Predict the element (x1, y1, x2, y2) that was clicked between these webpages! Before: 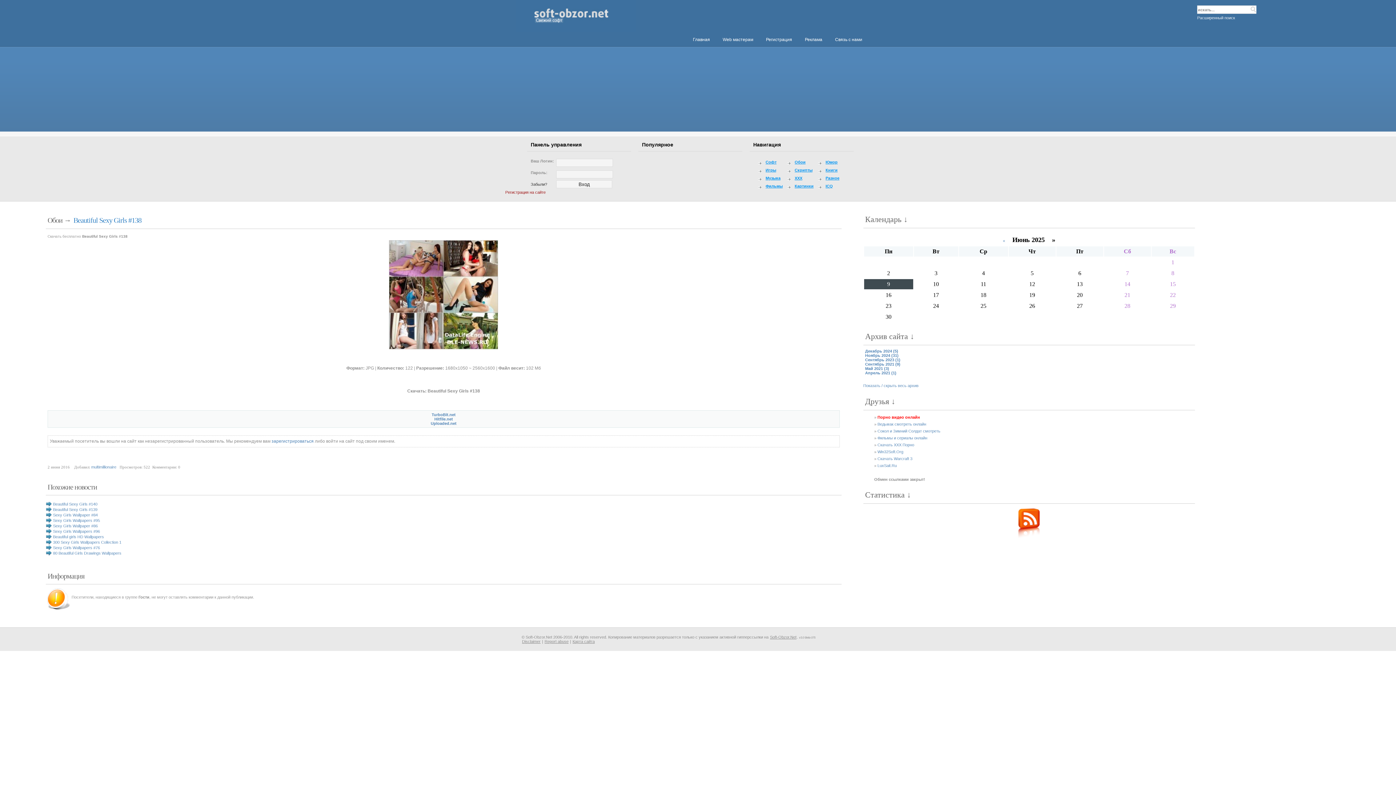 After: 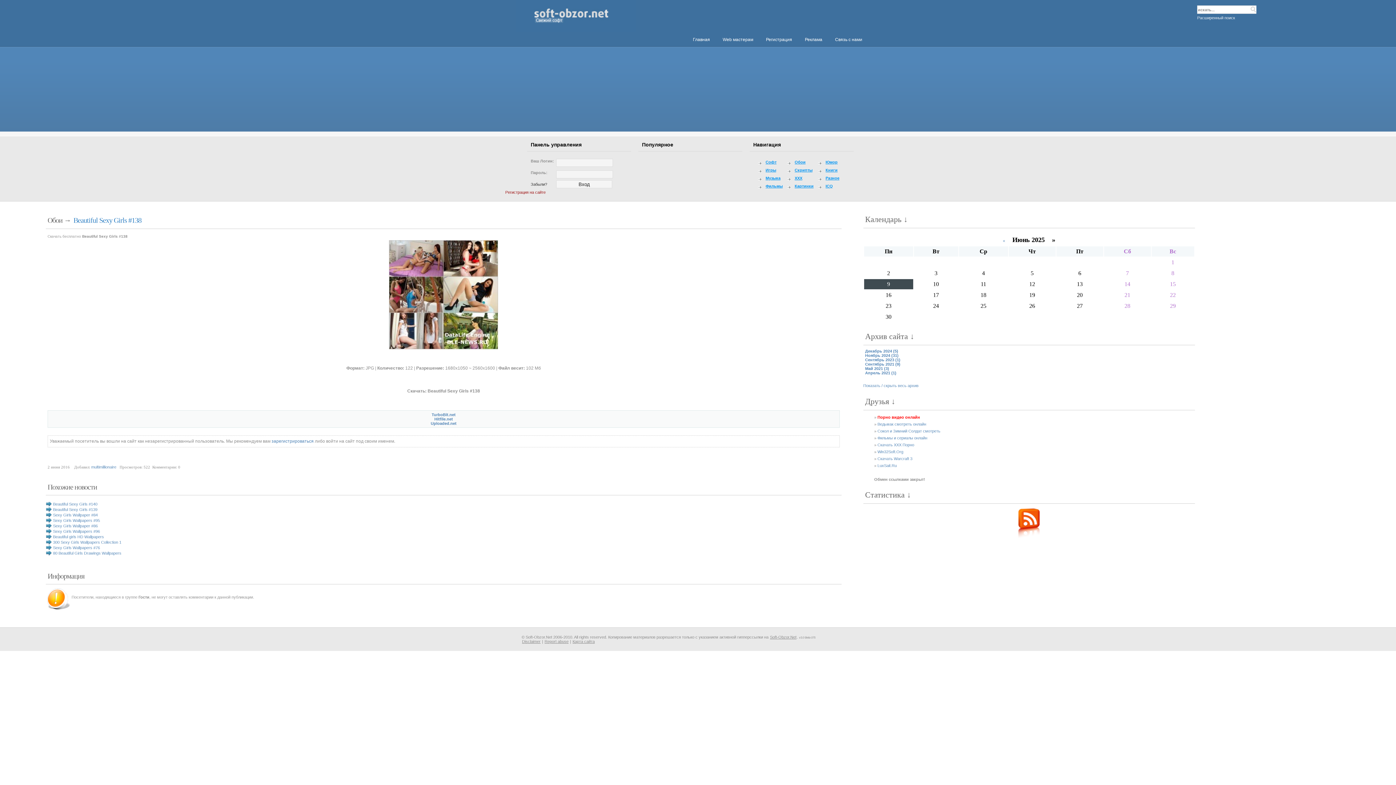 Action: label: Ведьмак смотреть онлайн bbox: (877, 422, 926, 426)